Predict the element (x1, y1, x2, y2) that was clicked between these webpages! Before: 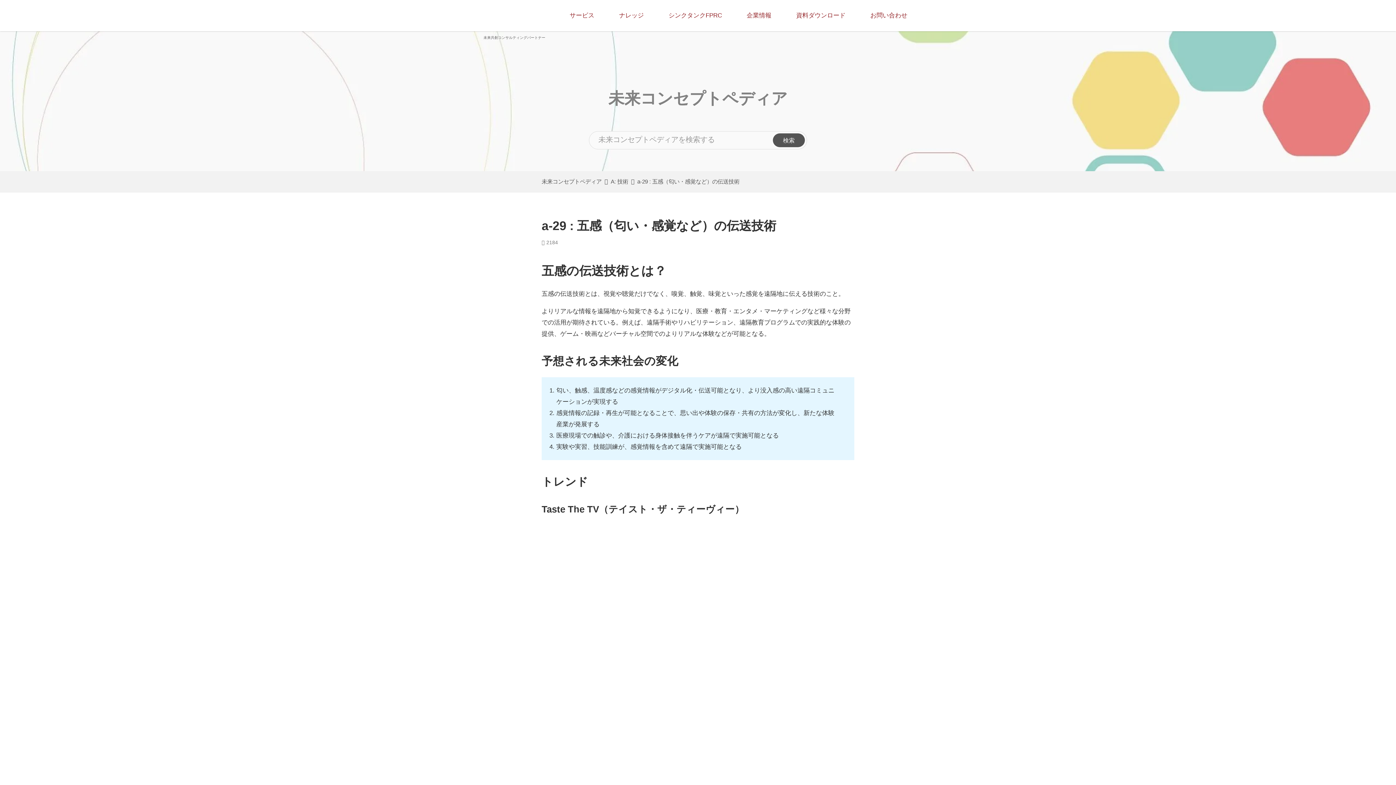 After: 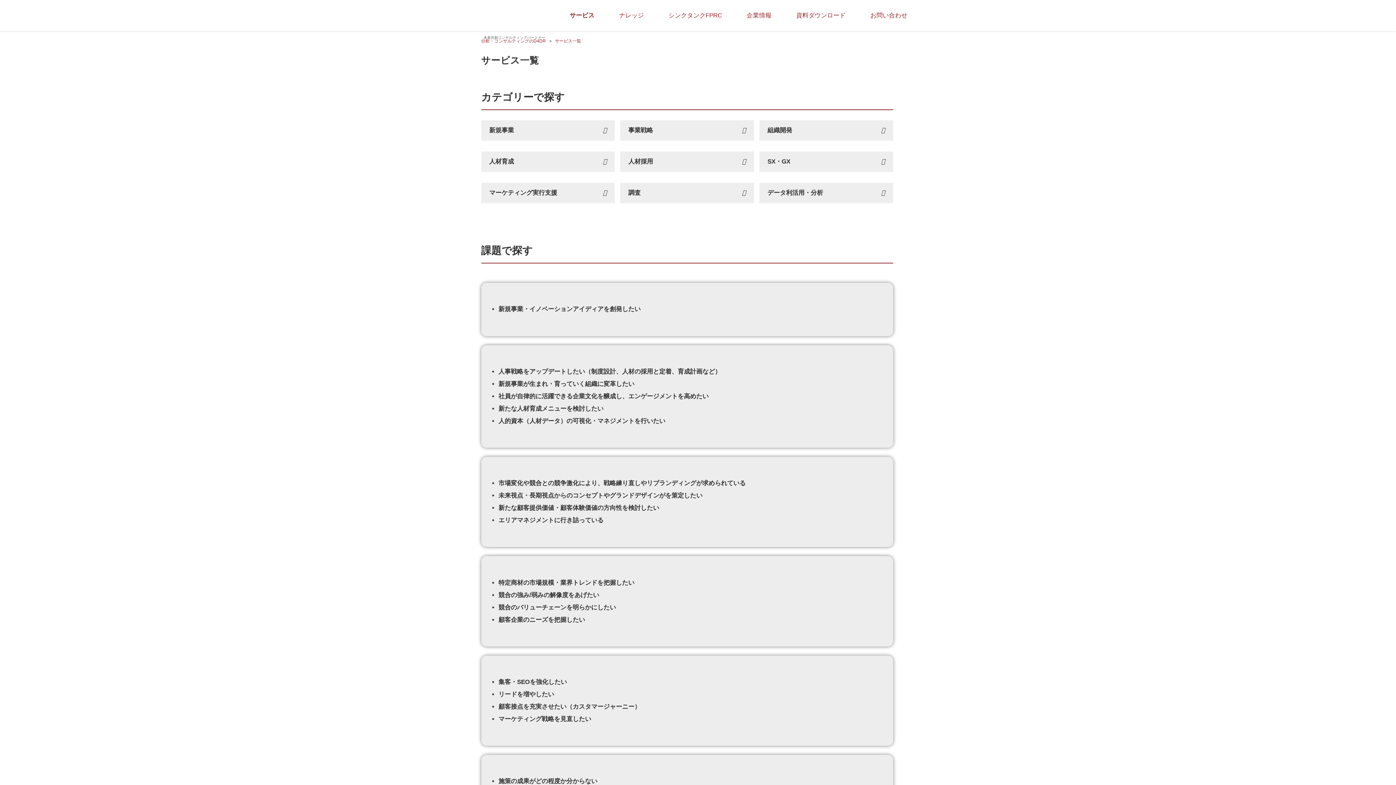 Action: label: サービス bbox: (557, 0, 606, 31)